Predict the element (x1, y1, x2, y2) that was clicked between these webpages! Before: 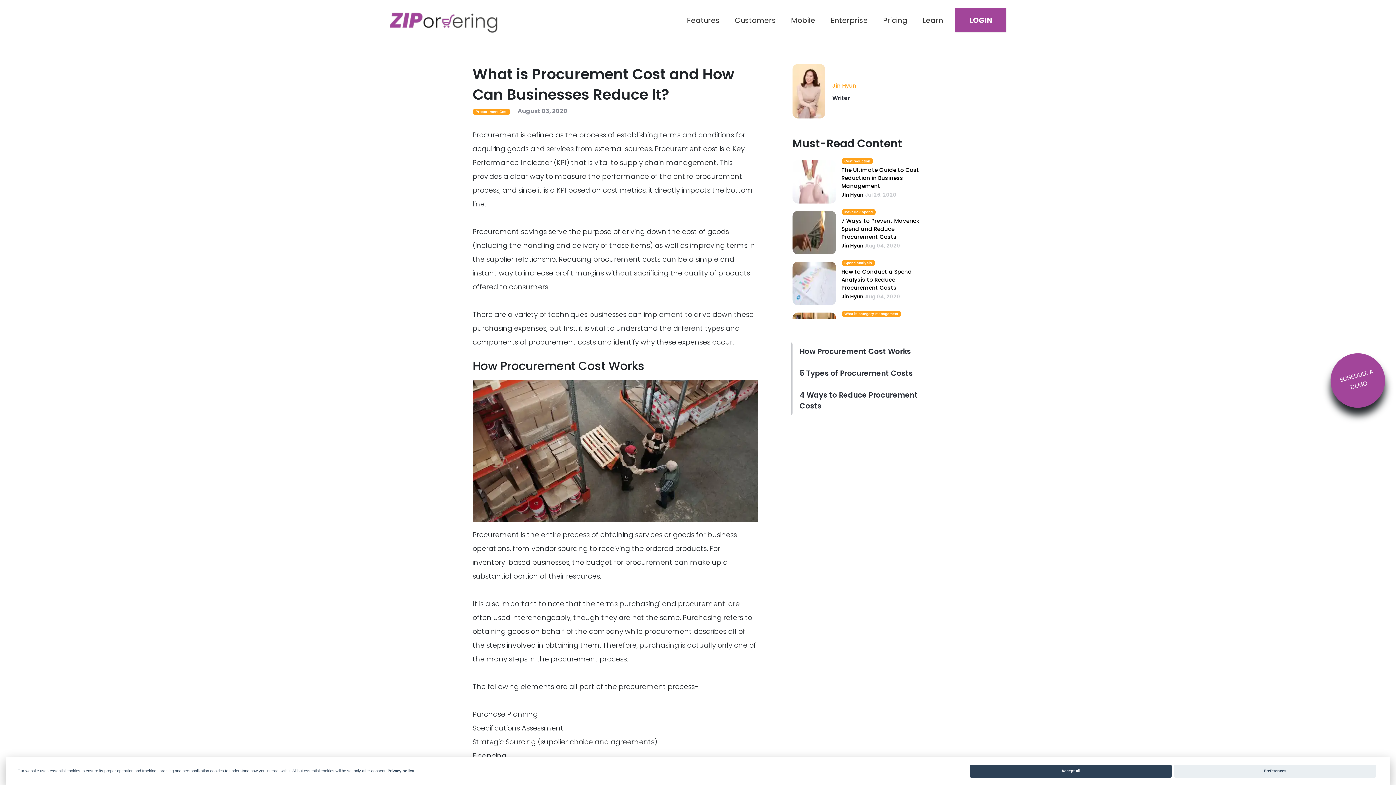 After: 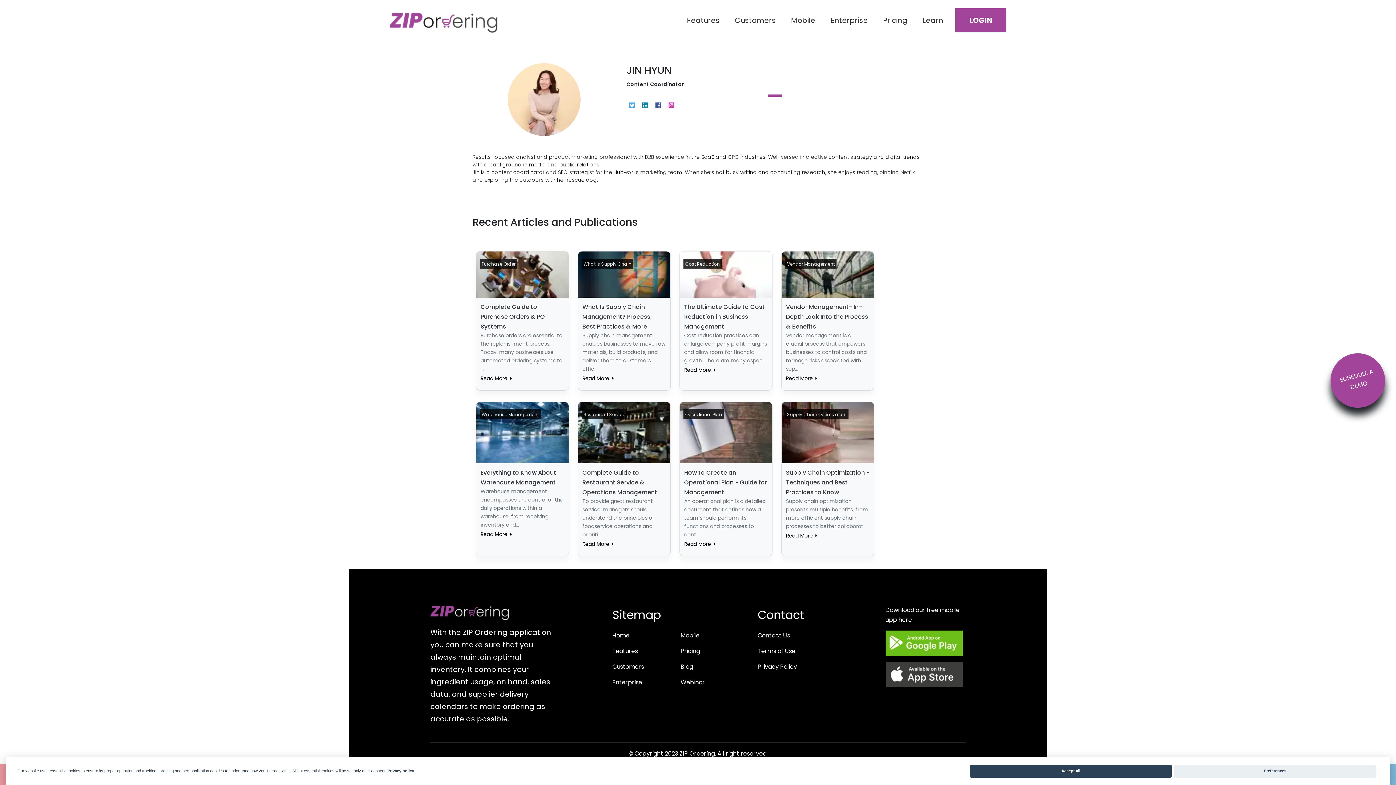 Action: bbox: (792, 86, 825, 95)